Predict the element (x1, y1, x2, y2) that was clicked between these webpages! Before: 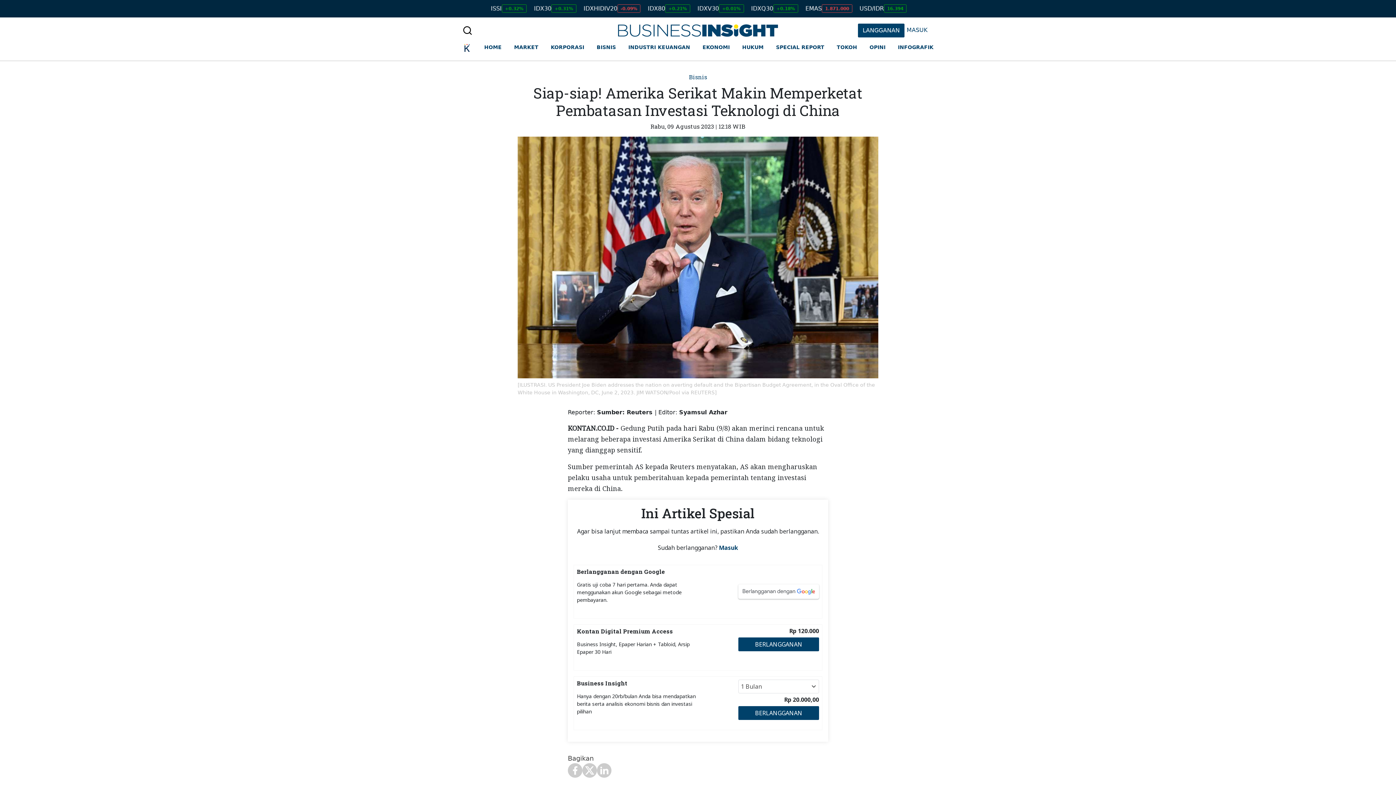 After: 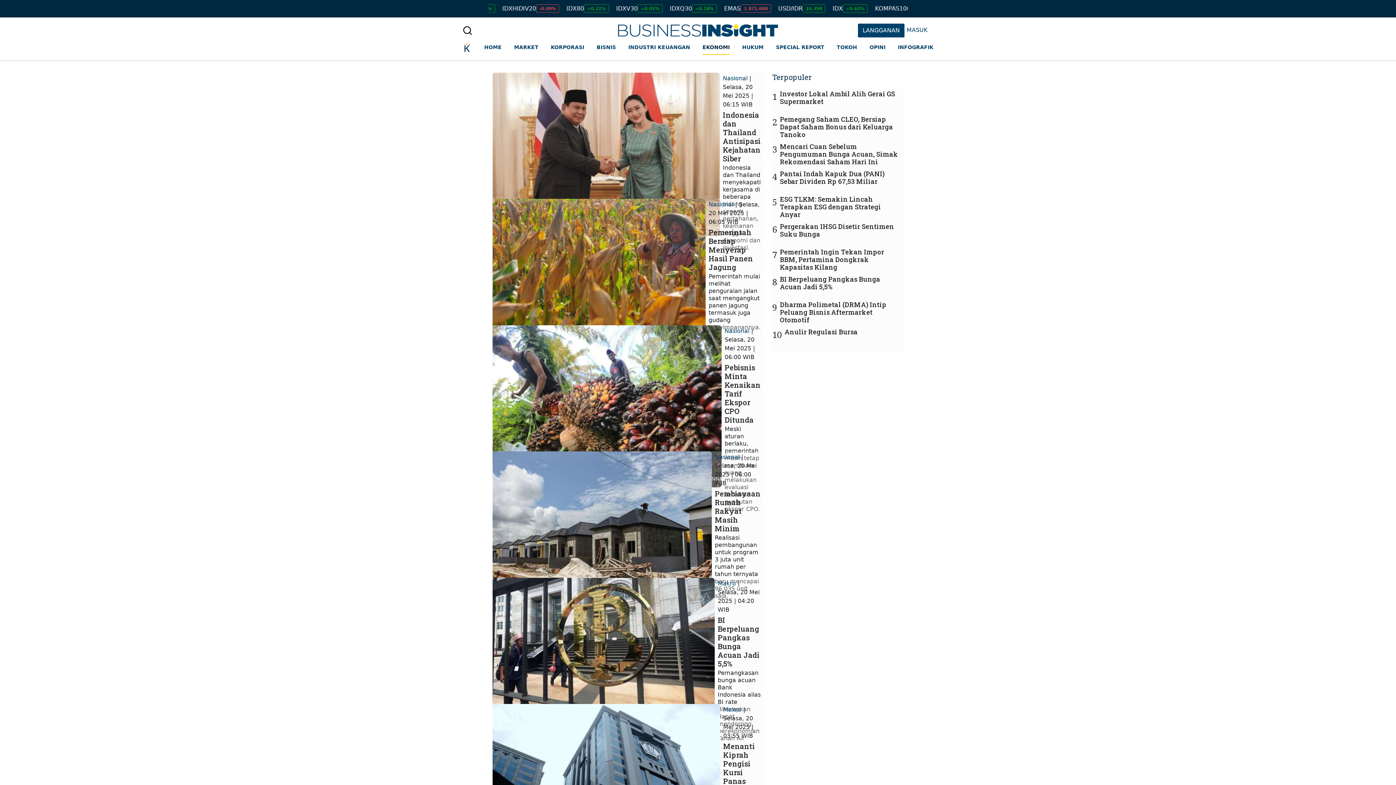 Action: label: EKONOMI bbox: (702, 40, 729, 54)